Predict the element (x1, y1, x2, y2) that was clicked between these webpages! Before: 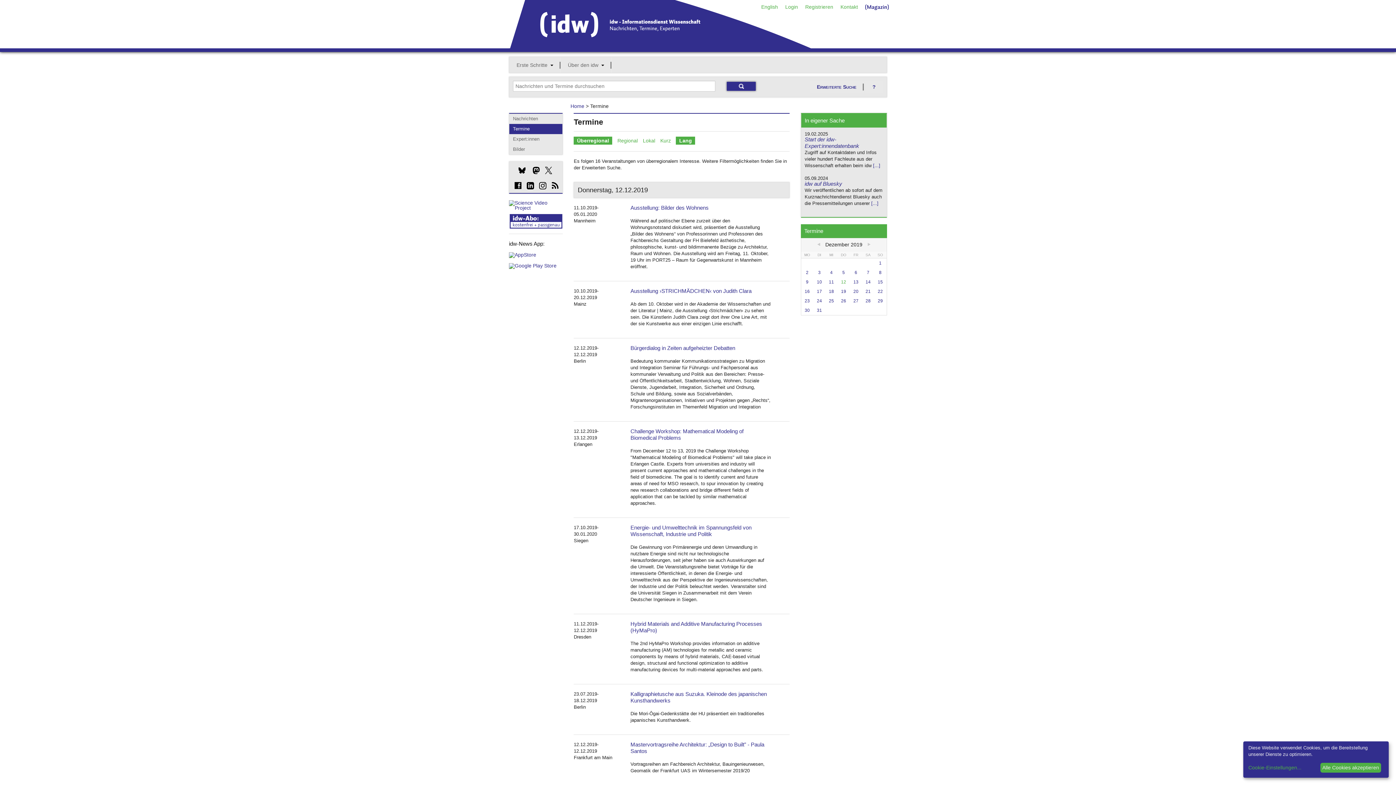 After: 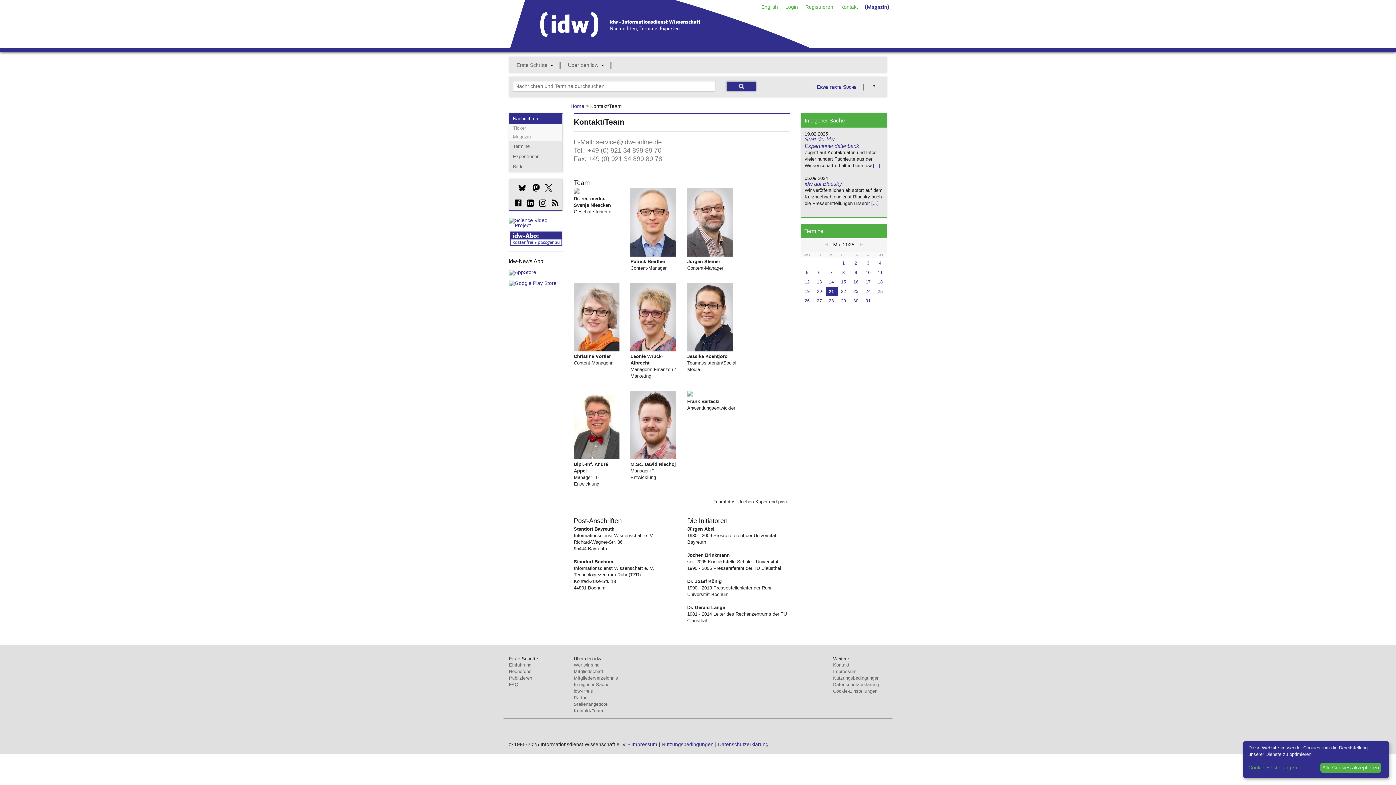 Action: bbox: (837, 0, 861, 13) label: Kontakt